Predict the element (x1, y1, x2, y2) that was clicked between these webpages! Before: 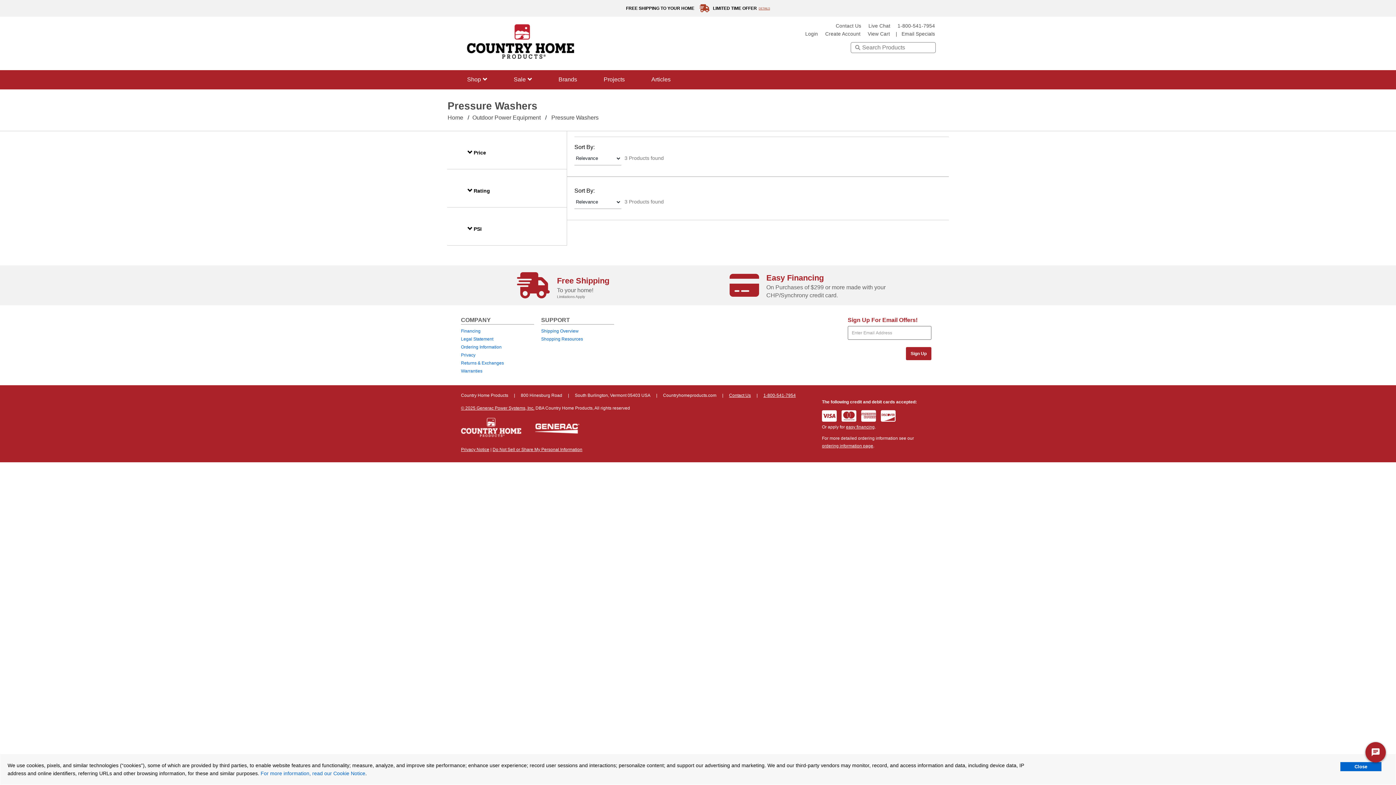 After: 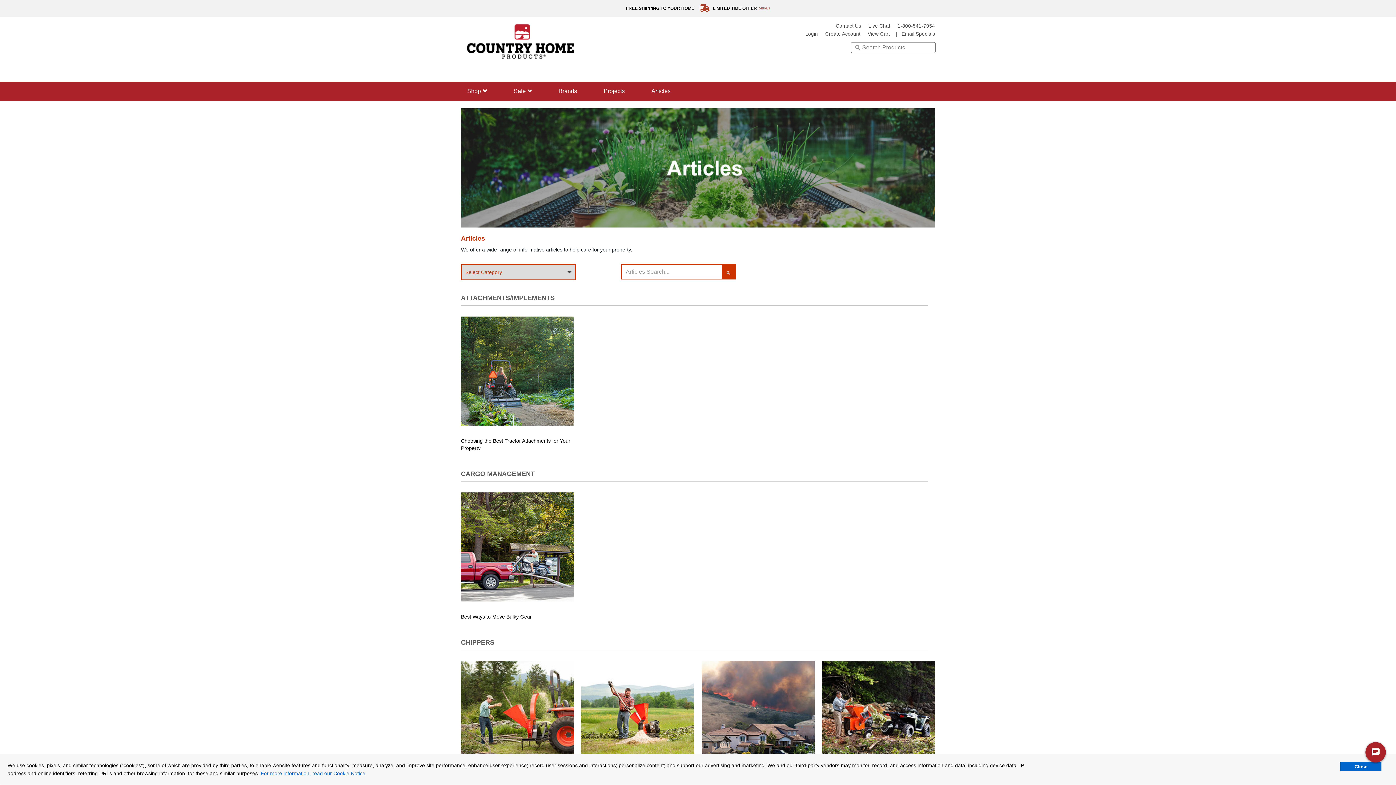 Action: bbox: (651, 76, 670, 82) label: Articles